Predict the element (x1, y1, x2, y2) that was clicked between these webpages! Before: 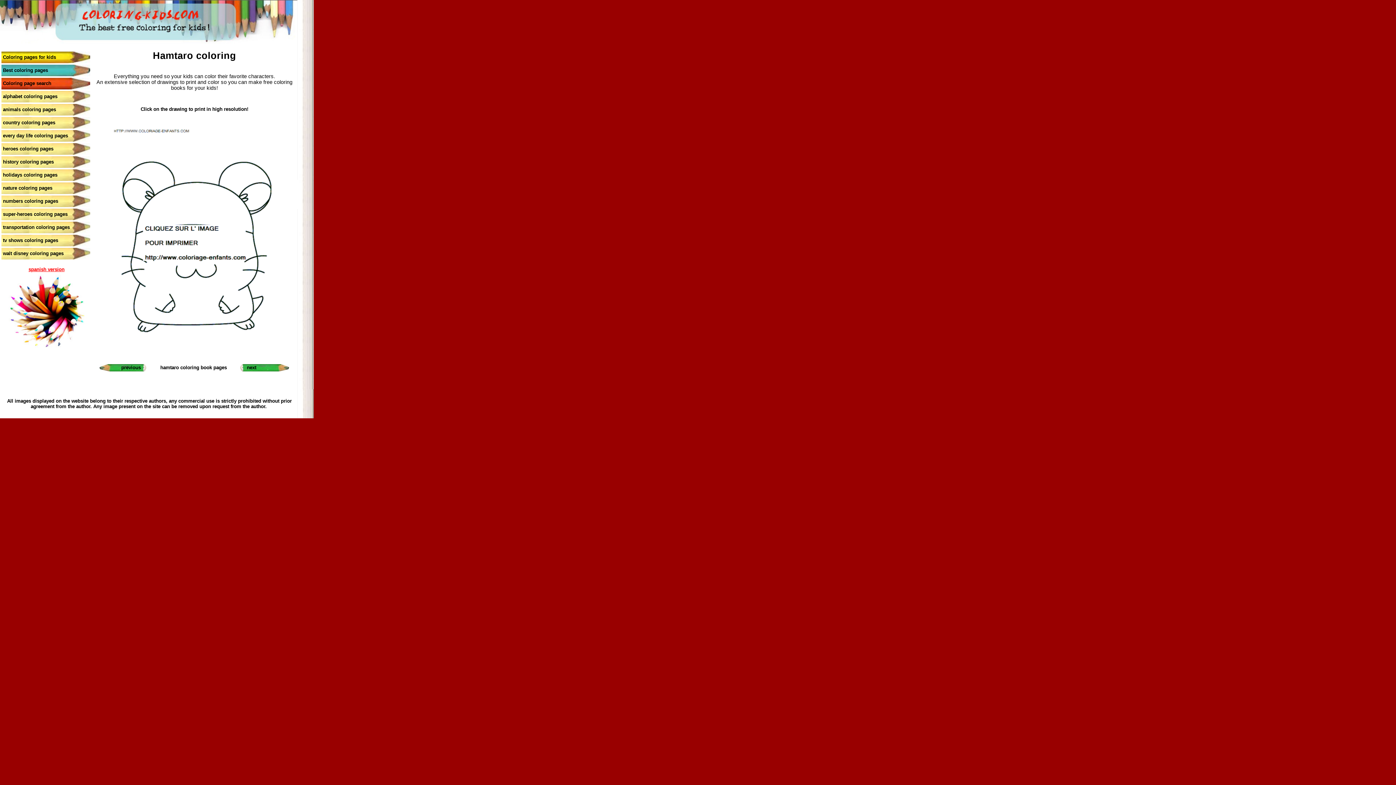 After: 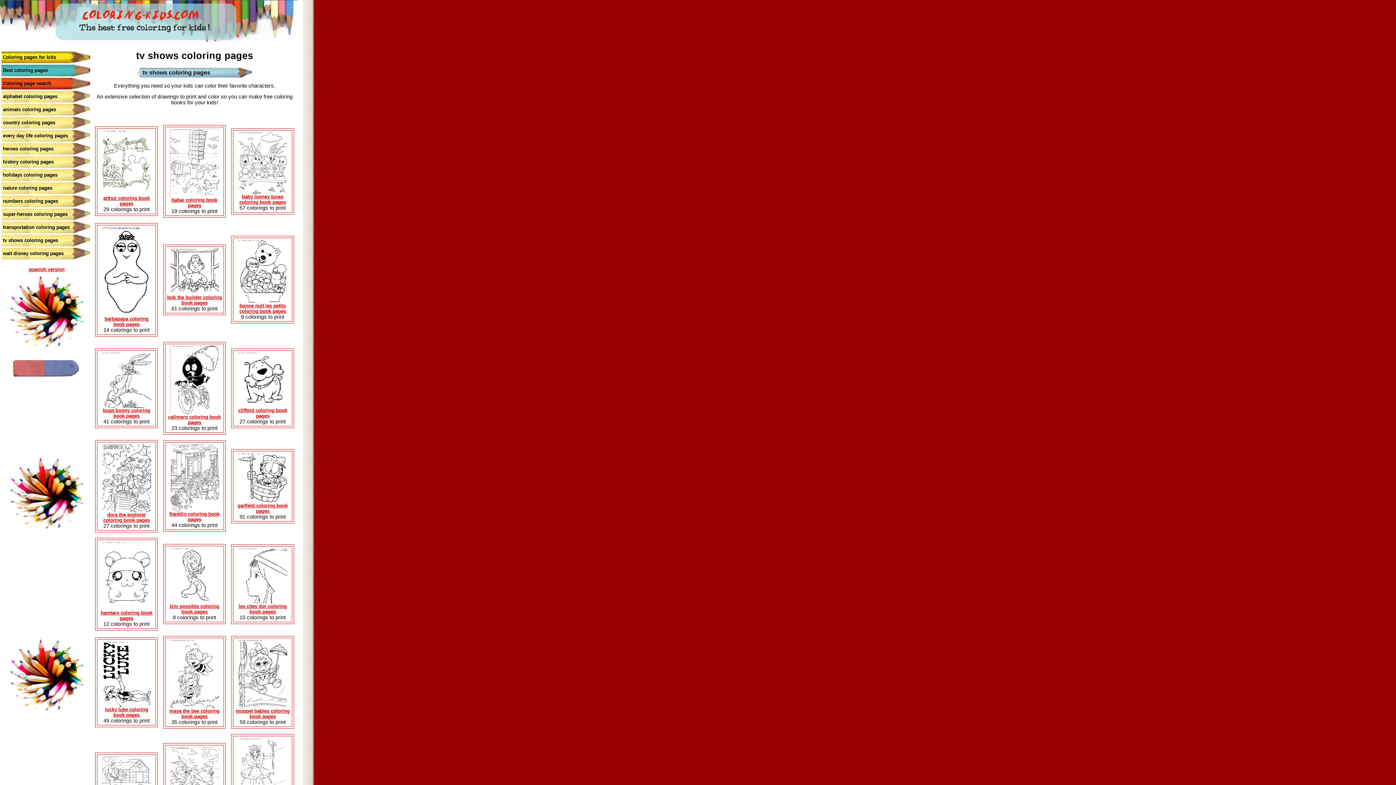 Action: label: tv shows coloring pages bbox: (2, 237, 58, 243)